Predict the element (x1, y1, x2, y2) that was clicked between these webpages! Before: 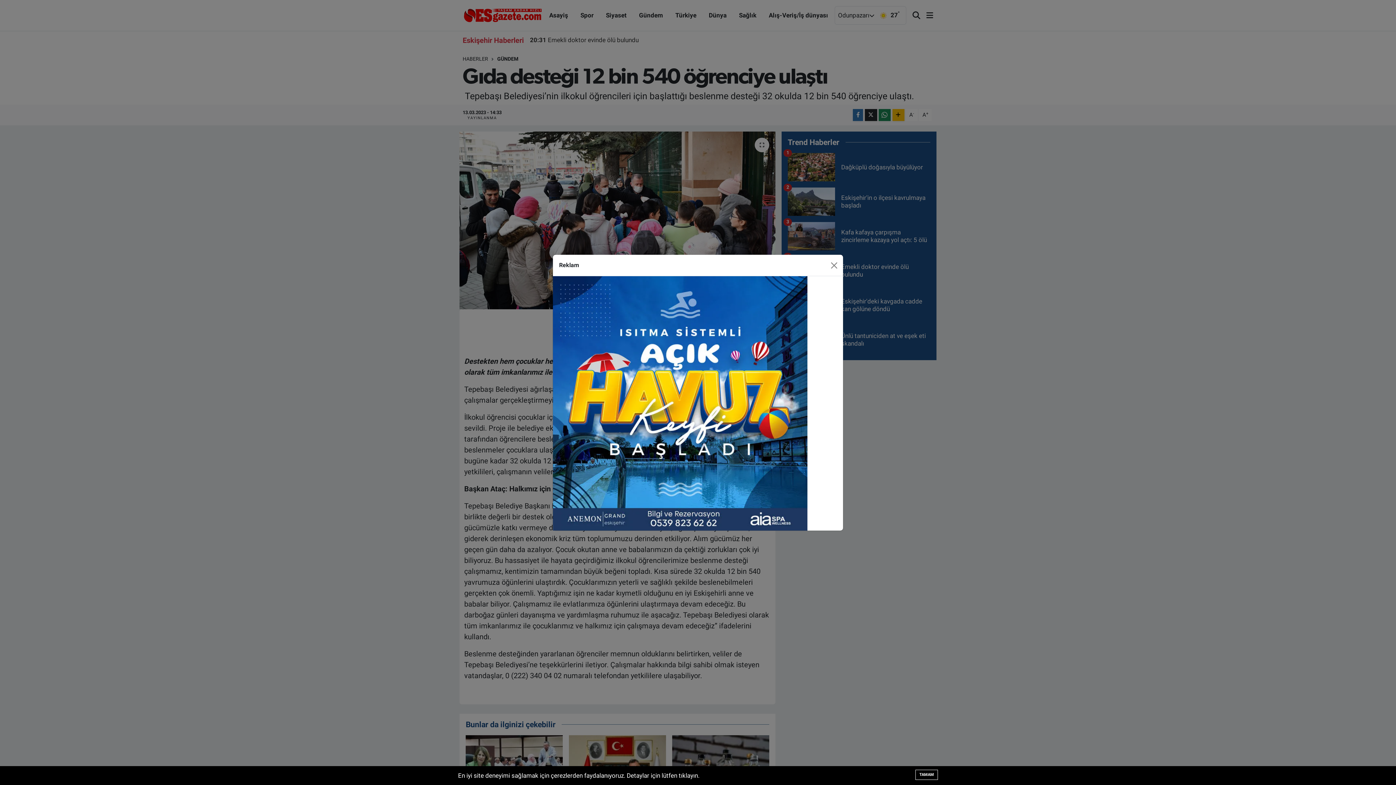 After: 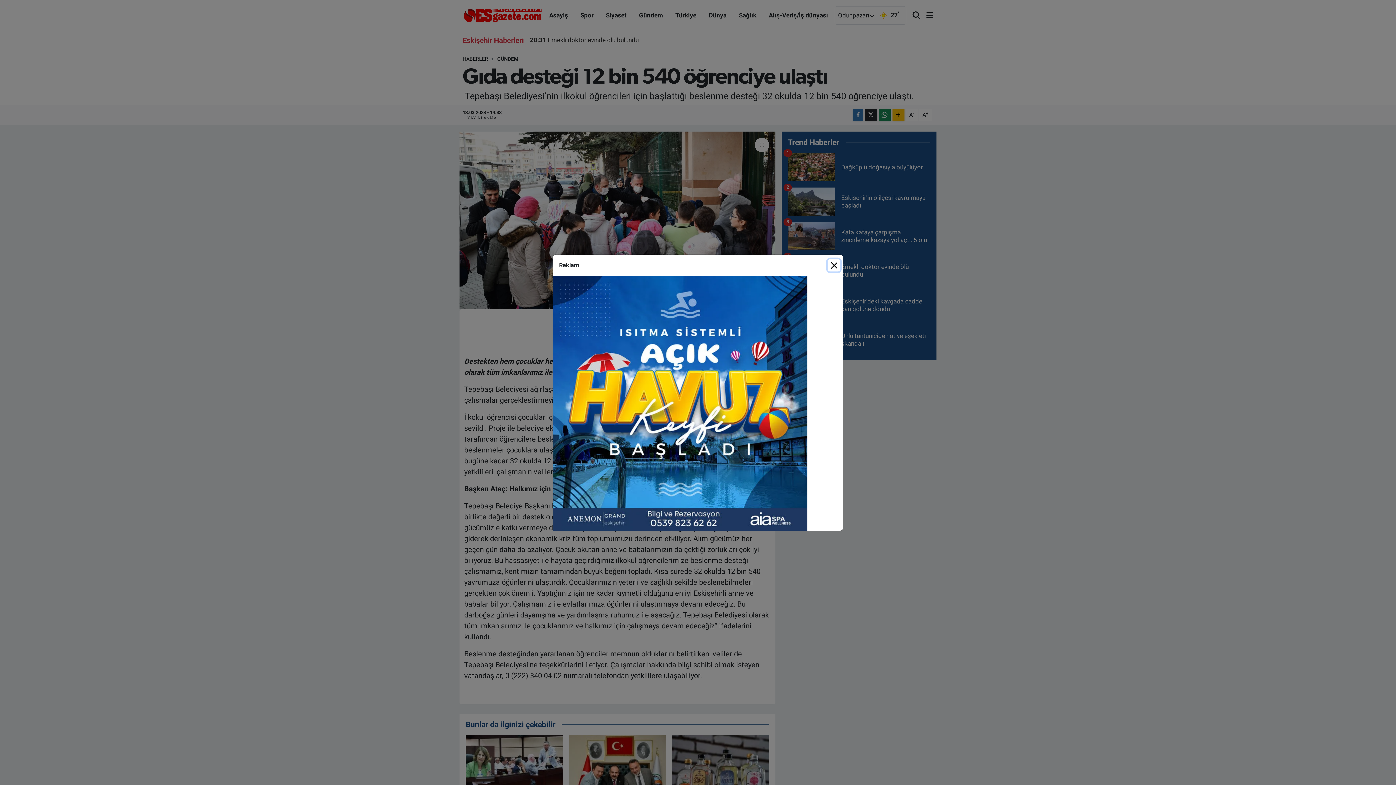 Action: bbox: (915, 770, 938, 780) label: TAMAM